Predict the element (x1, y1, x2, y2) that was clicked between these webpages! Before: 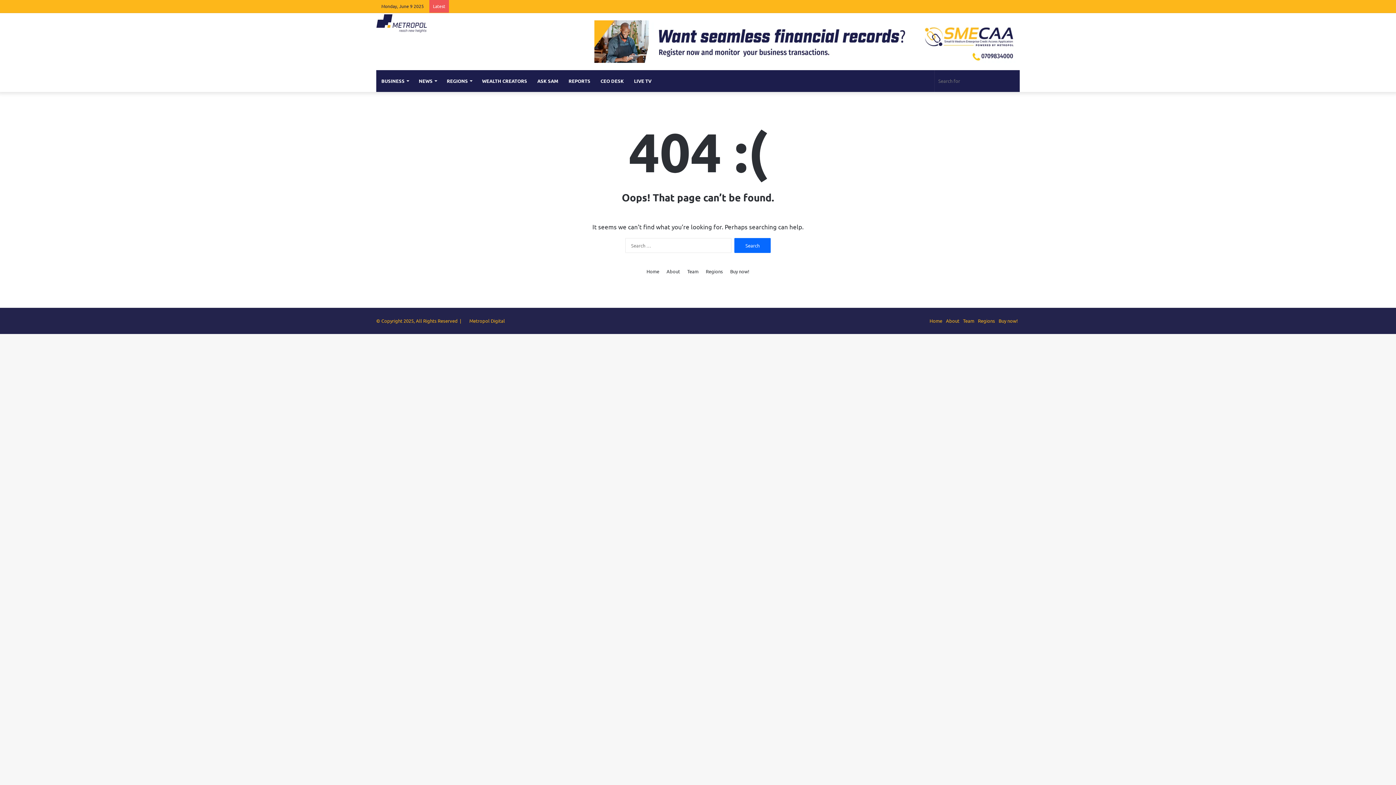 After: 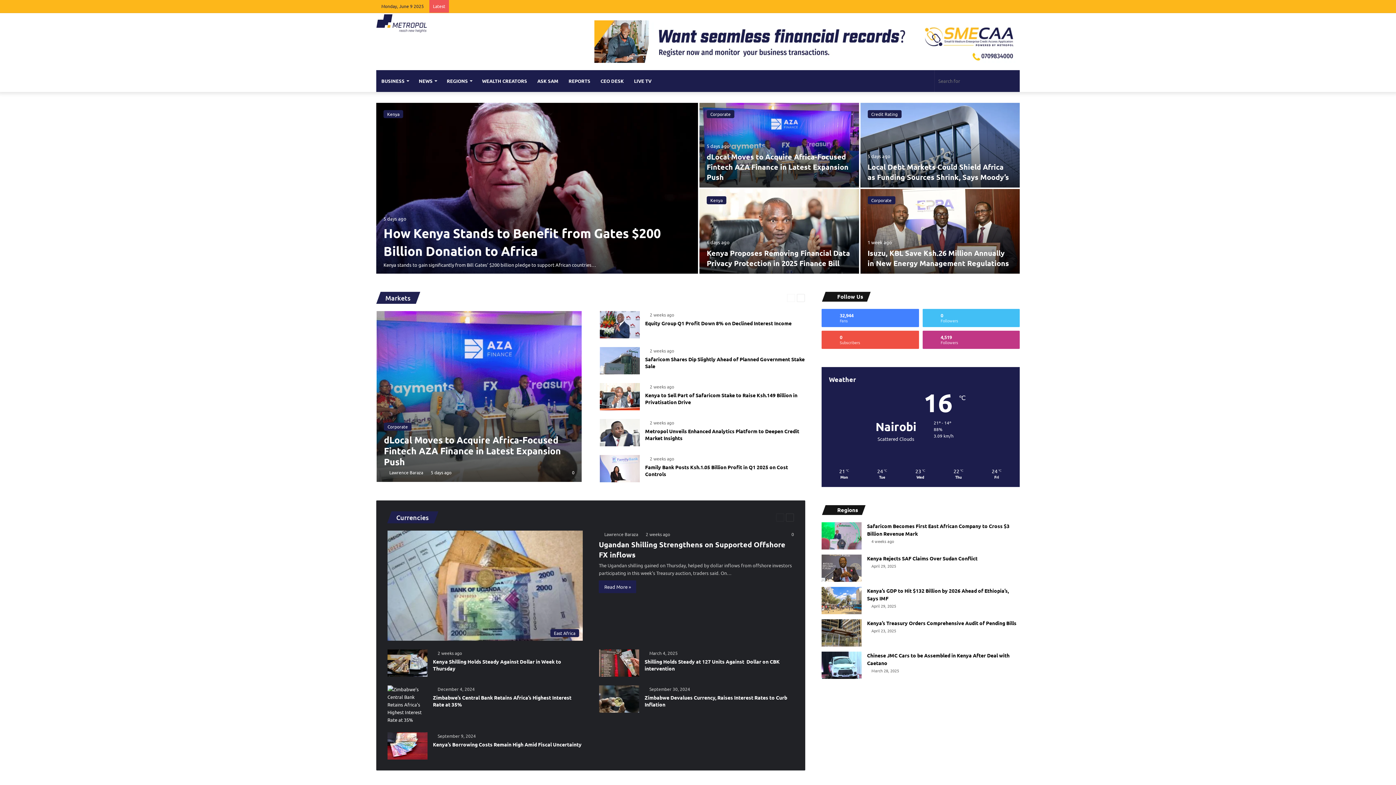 Action: bbox: (929, 317, 942, 324) label: Home